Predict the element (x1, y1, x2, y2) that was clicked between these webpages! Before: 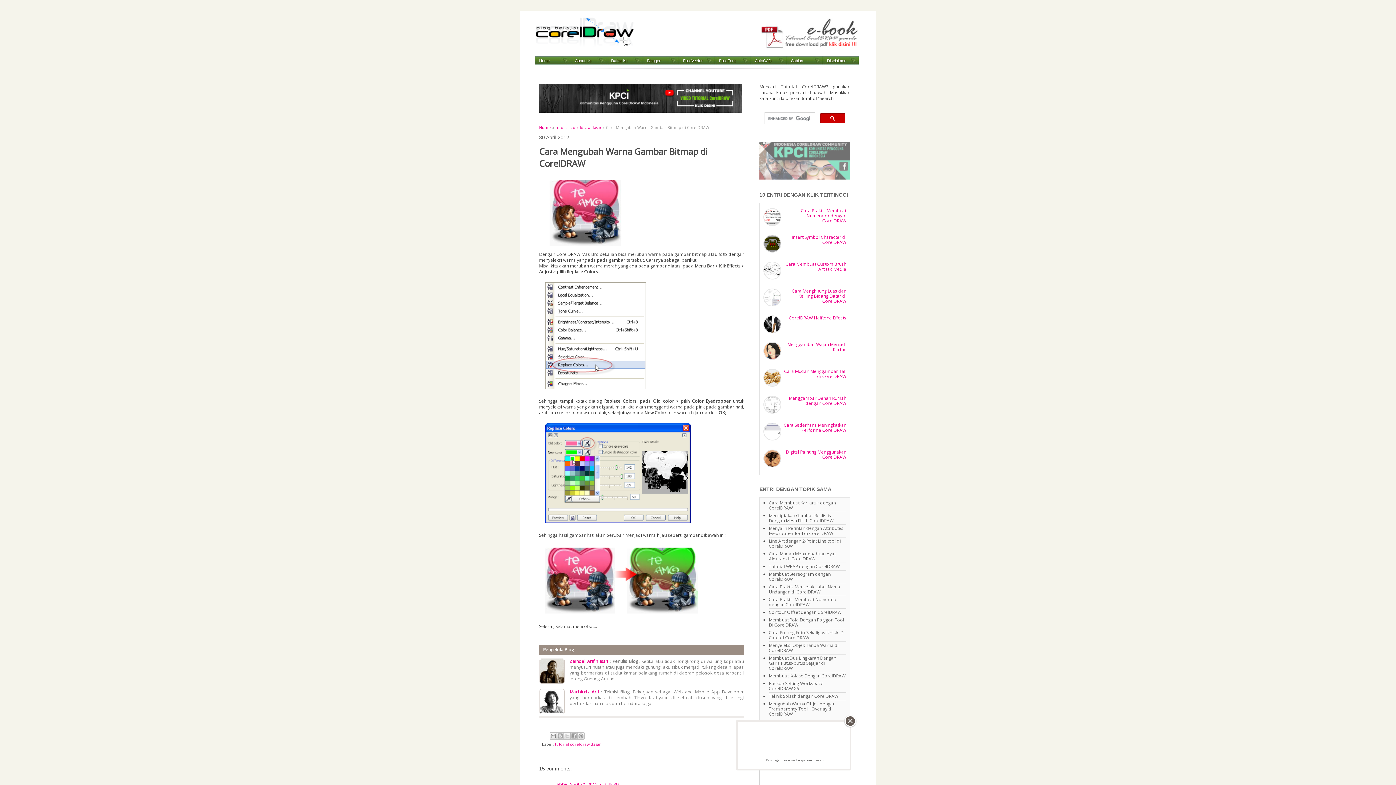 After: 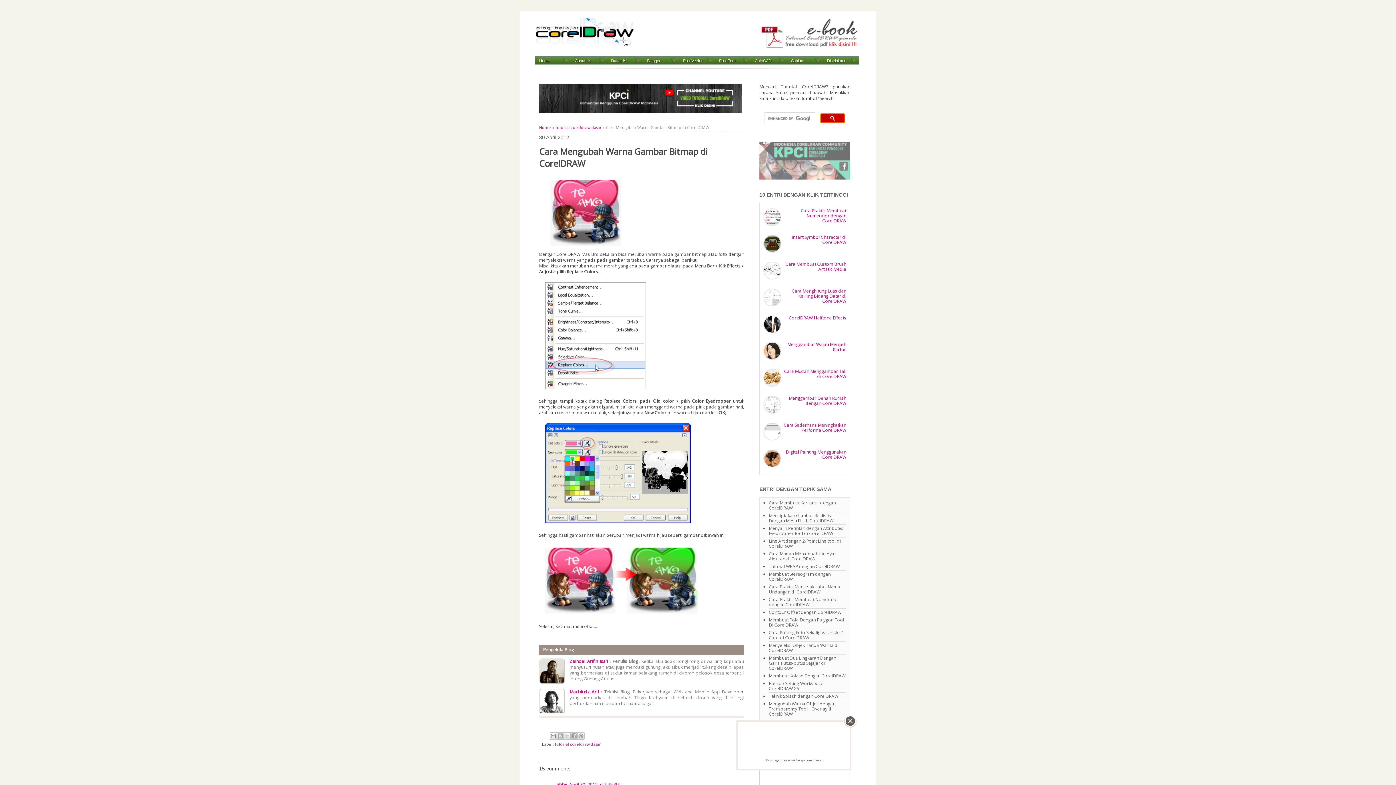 Action: bbox: (820, 113, 845, 123)